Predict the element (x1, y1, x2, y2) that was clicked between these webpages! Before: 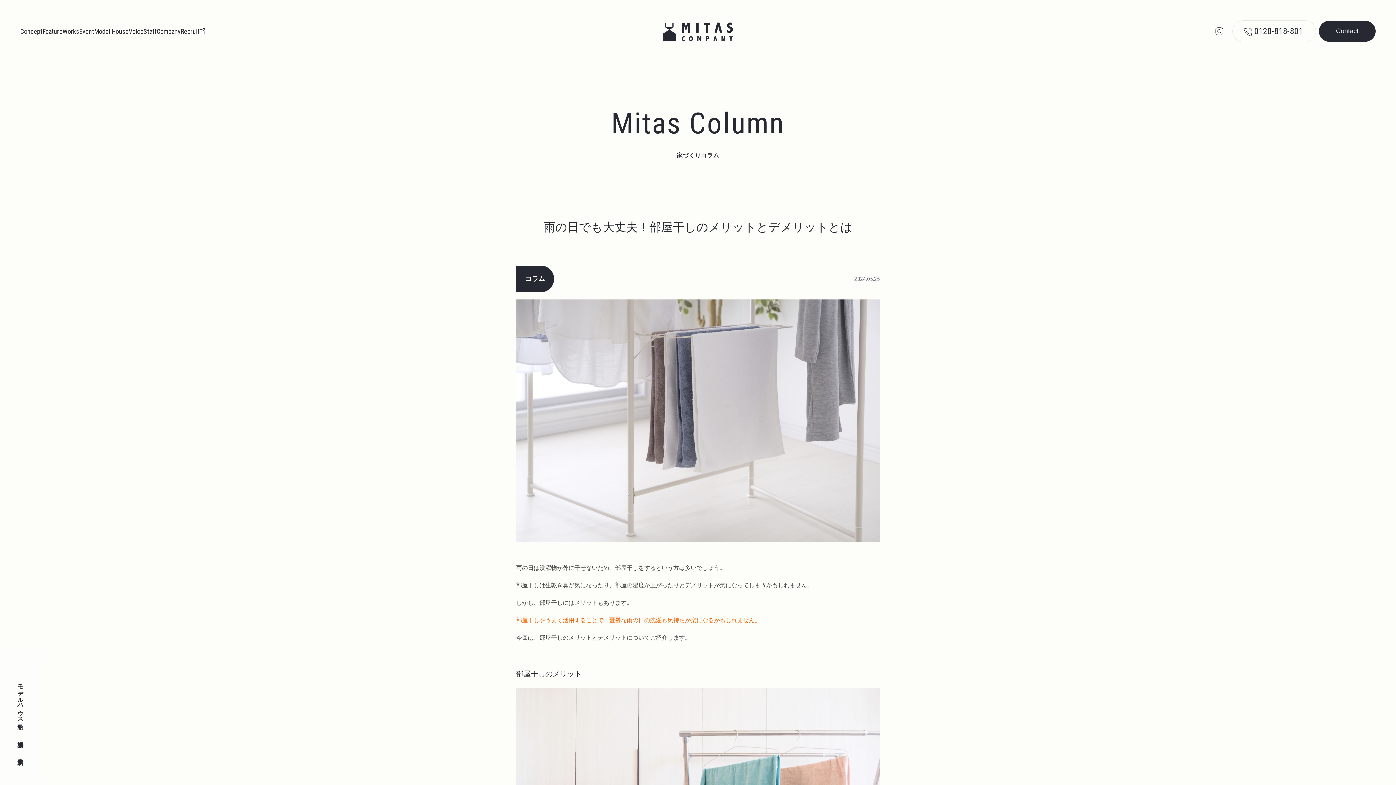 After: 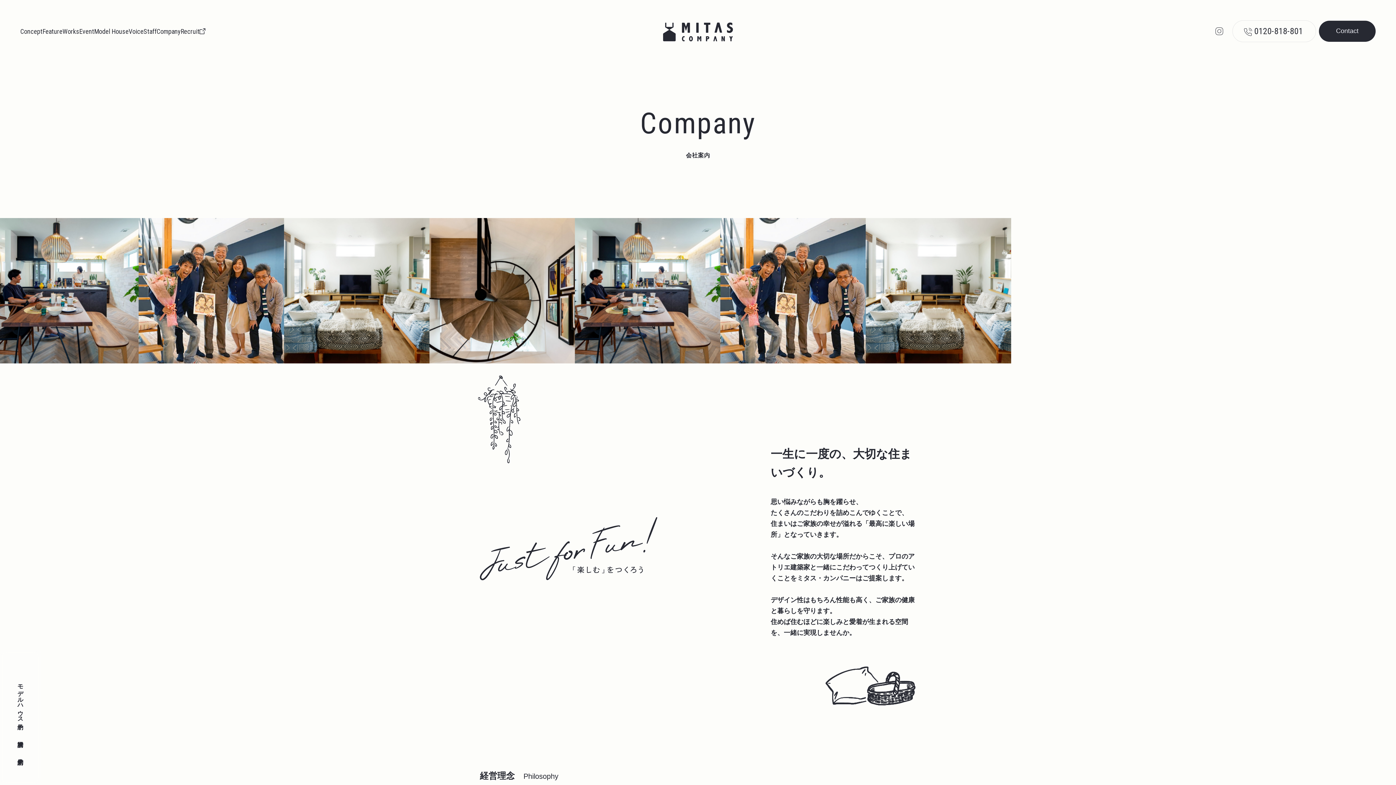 Action: bbox: (156, 26, 180, 36) label: Company